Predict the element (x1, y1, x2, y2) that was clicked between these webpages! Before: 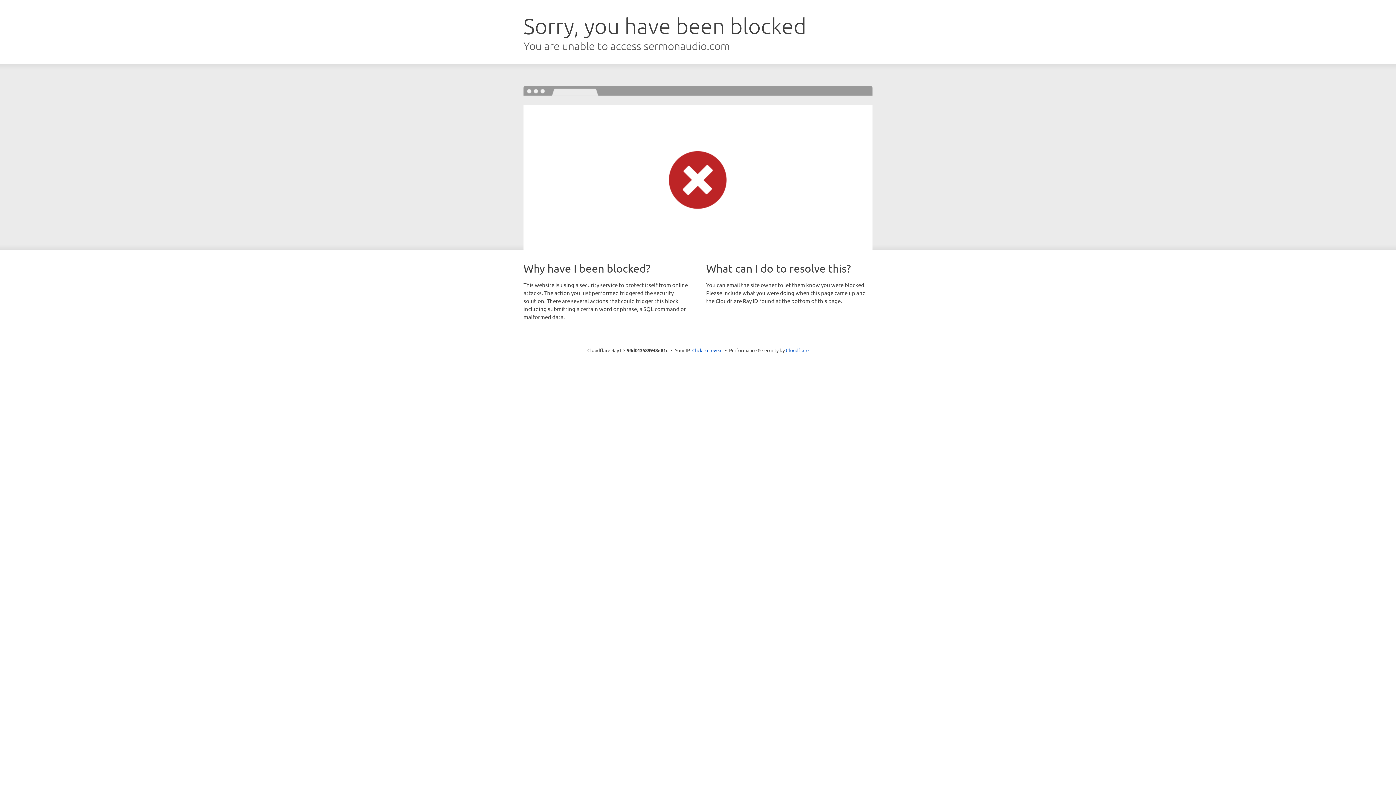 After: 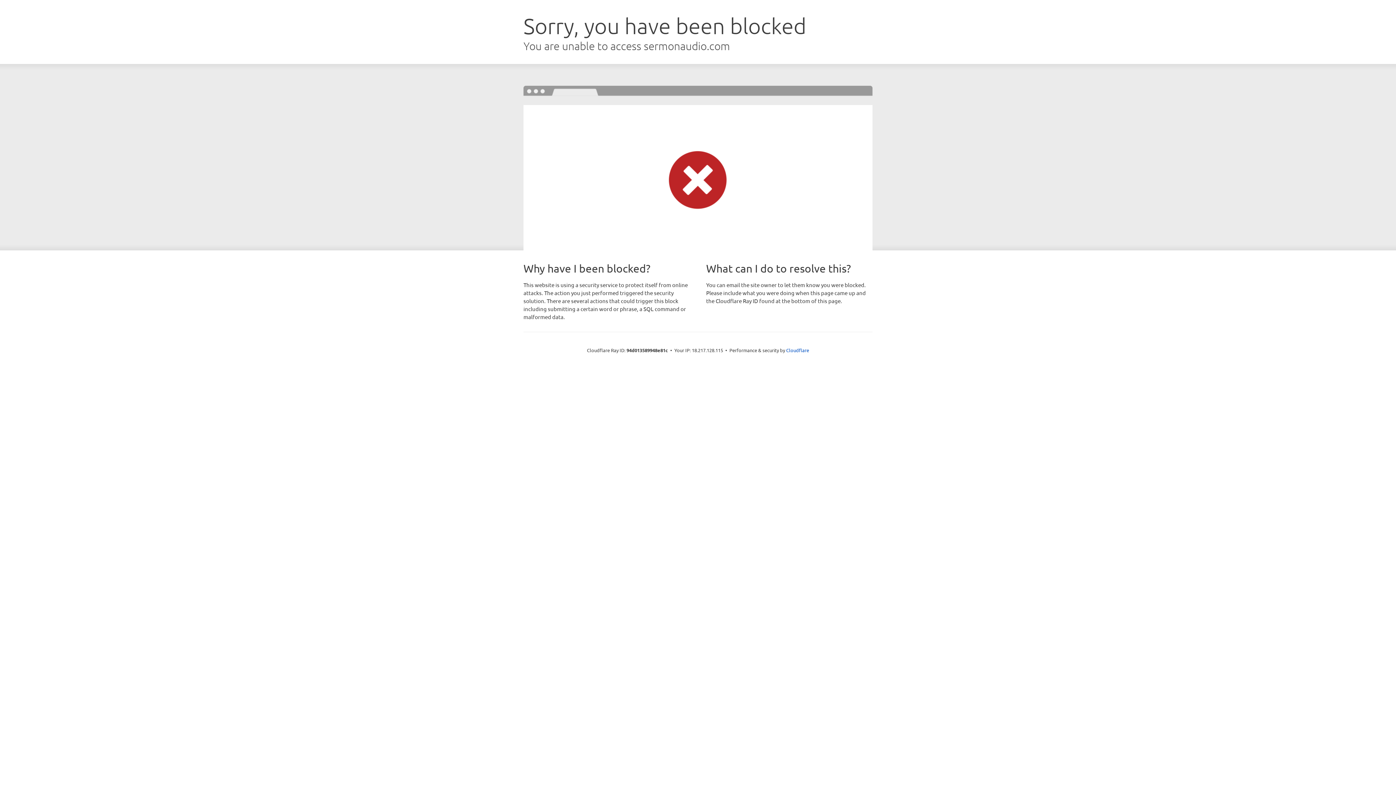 Action: bbox: (692, 346, 722, 353) label: Click to reveal